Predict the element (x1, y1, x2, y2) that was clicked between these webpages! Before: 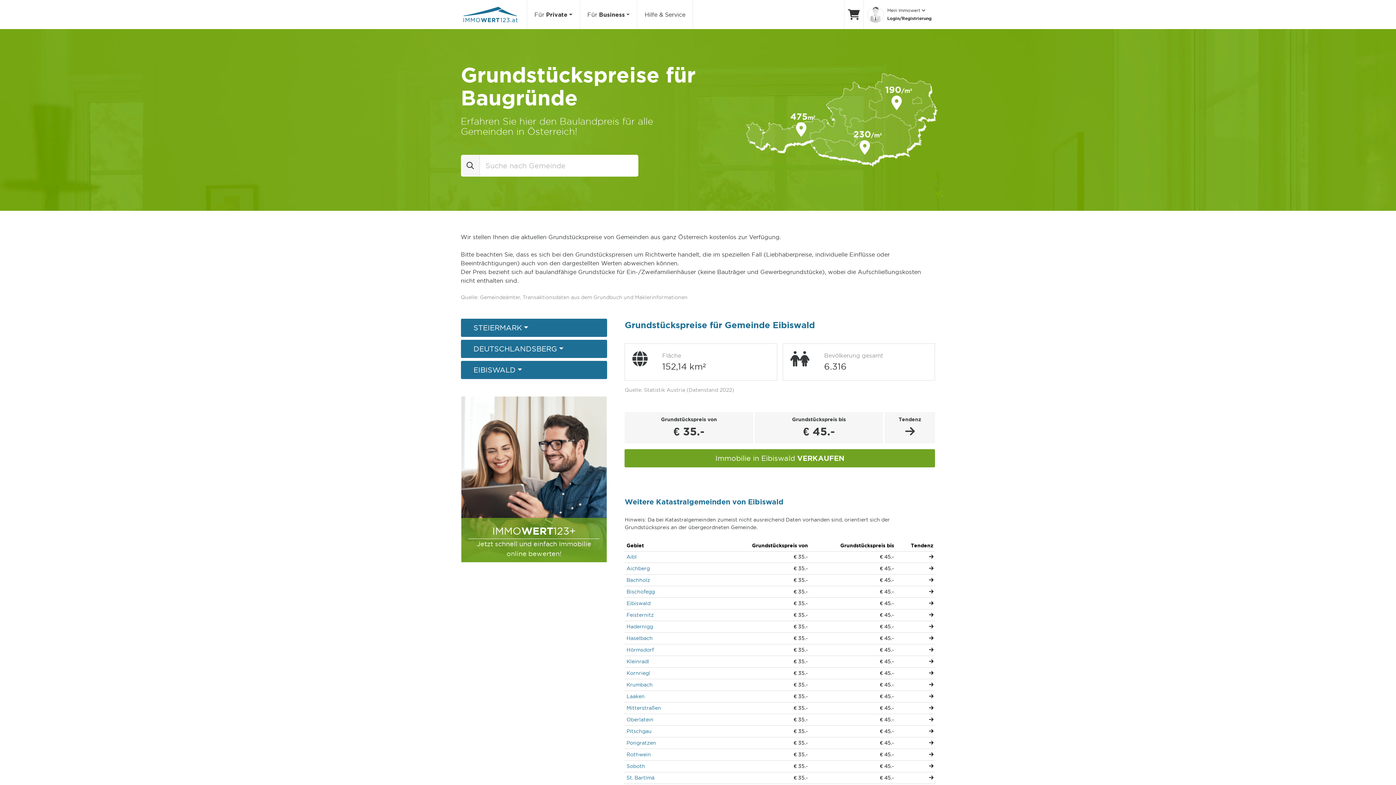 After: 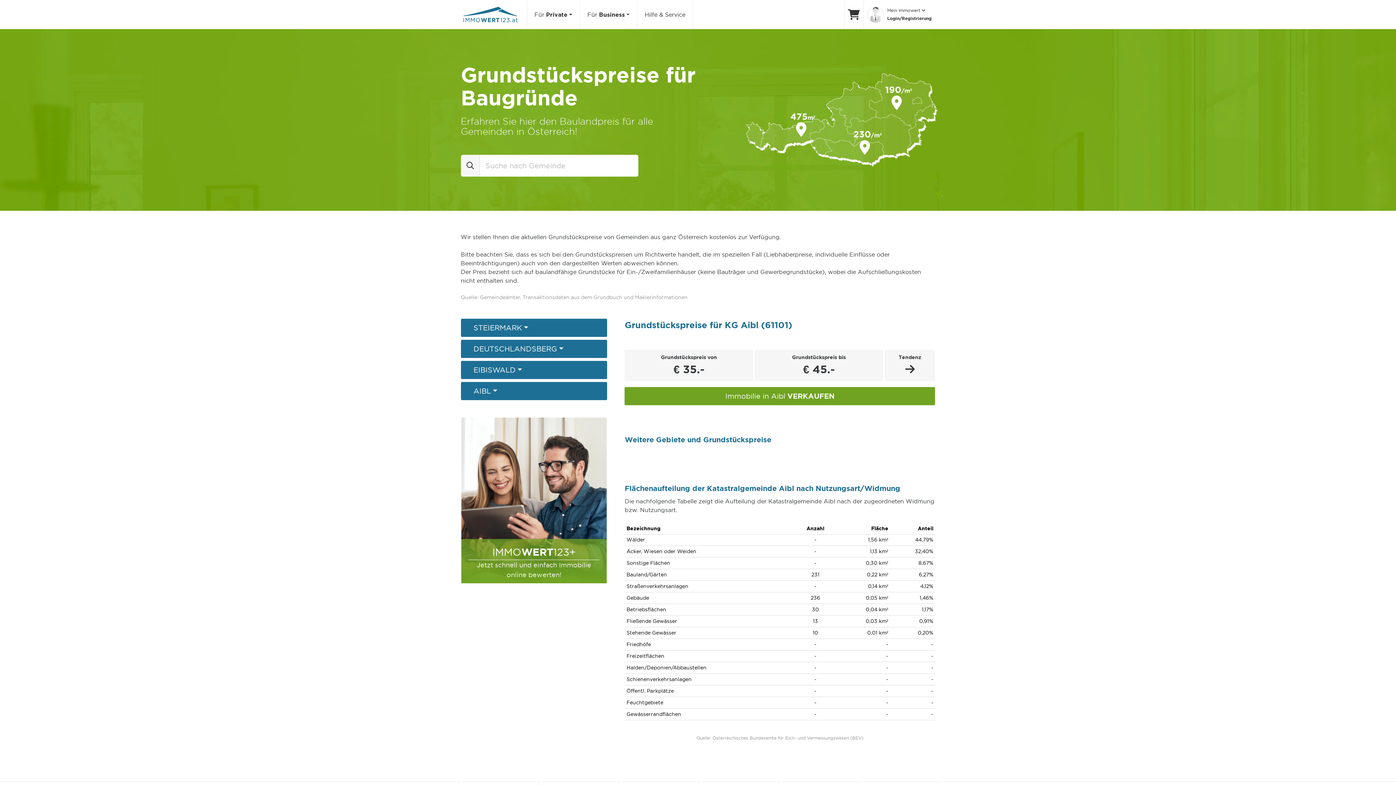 Action: label: Aibl bbox: (626, 554, 636, 560)